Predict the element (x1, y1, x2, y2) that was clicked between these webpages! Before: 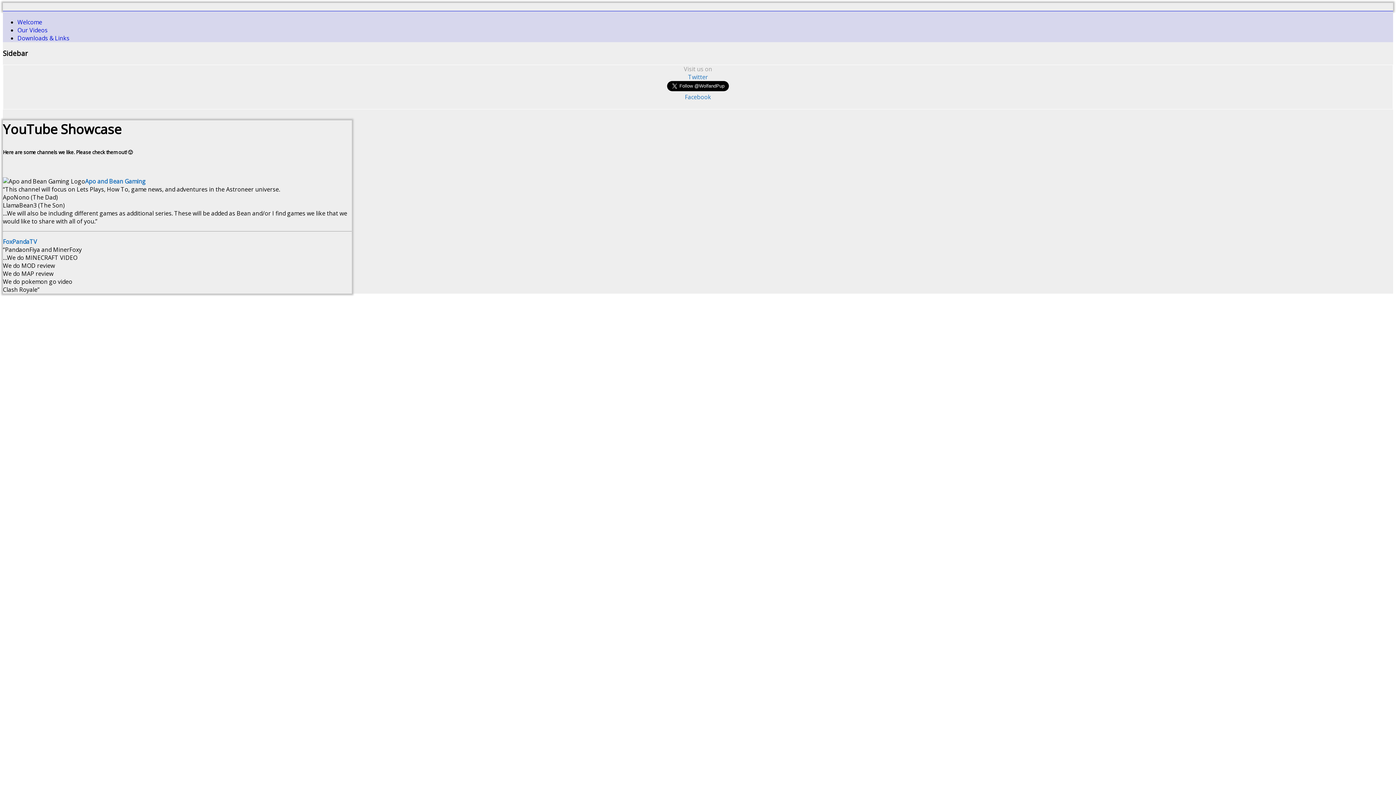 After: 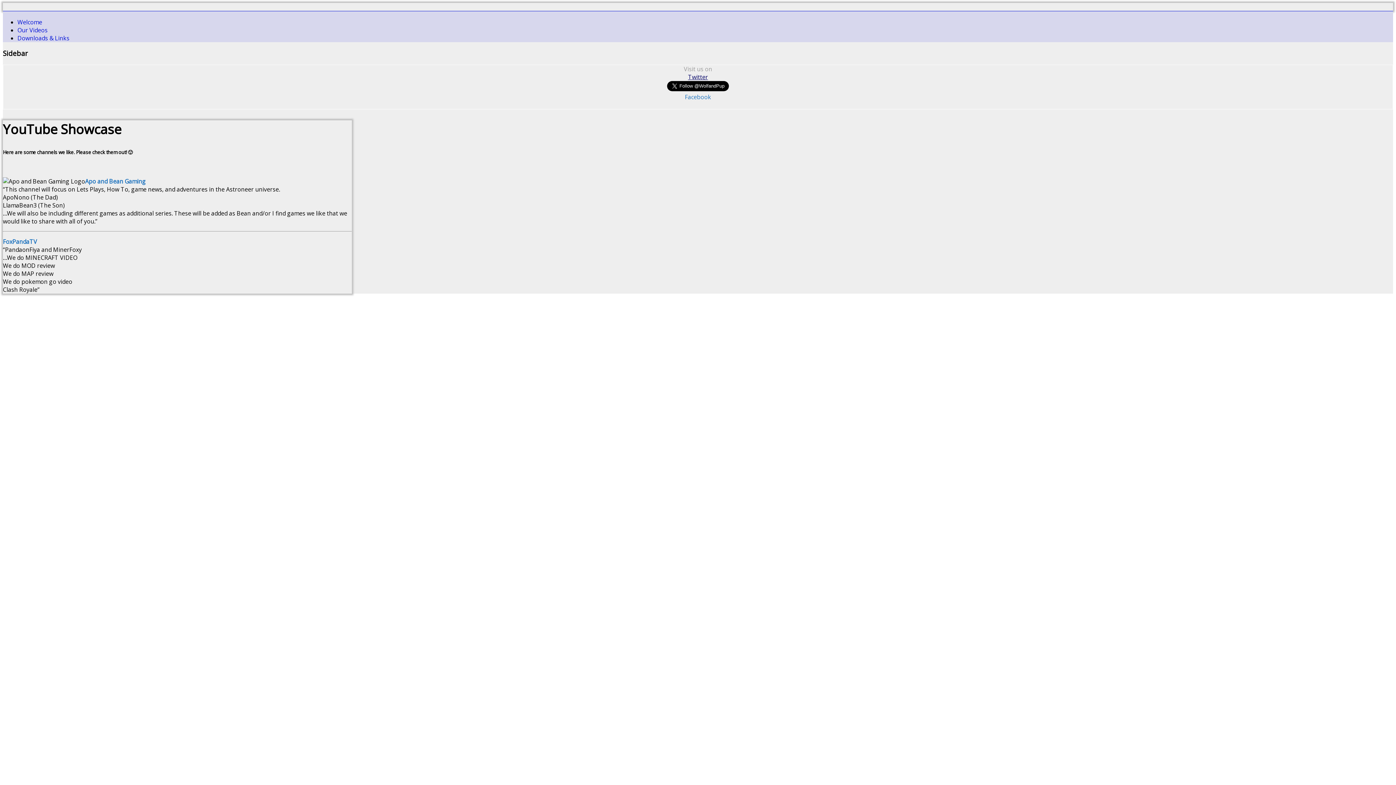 Action: label: Twitter bbox: (688, 73, 708, 81)